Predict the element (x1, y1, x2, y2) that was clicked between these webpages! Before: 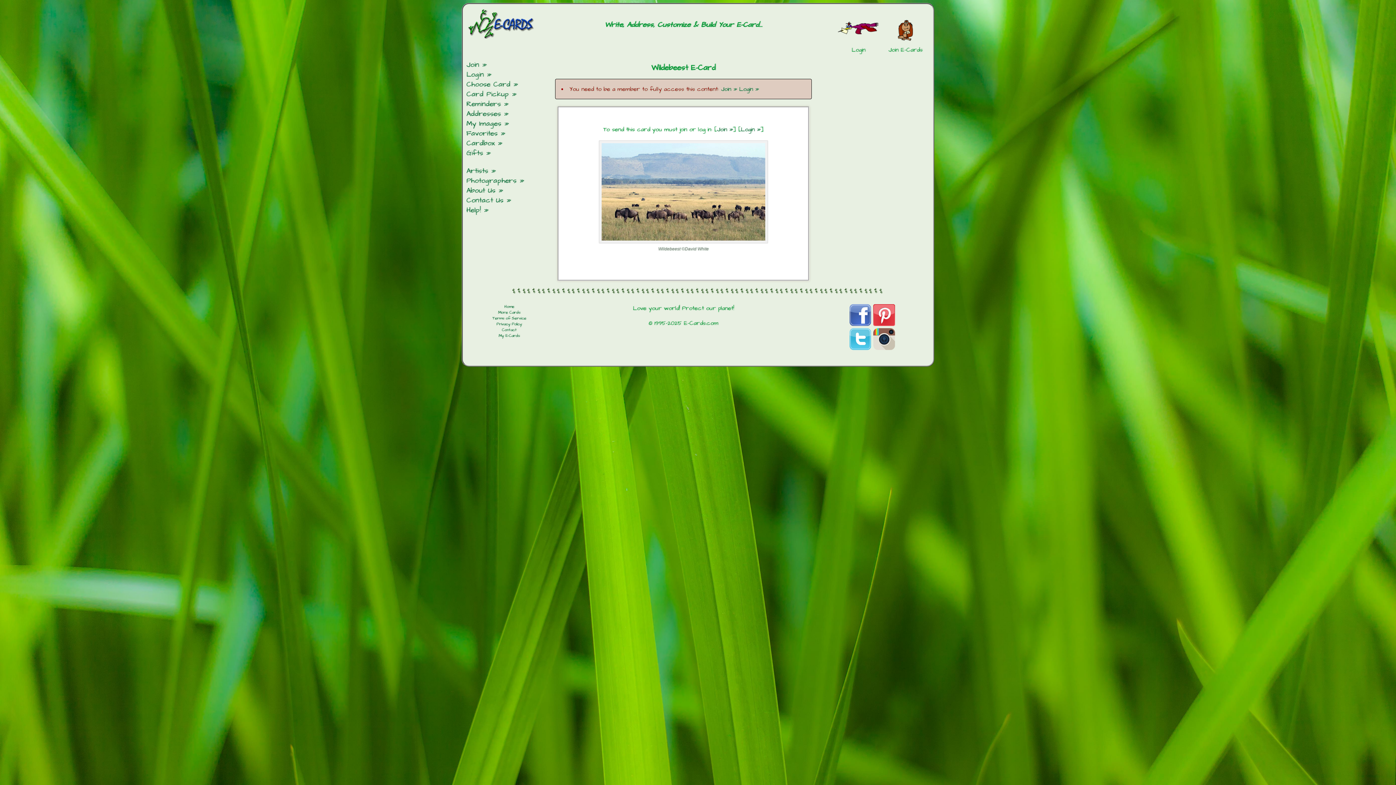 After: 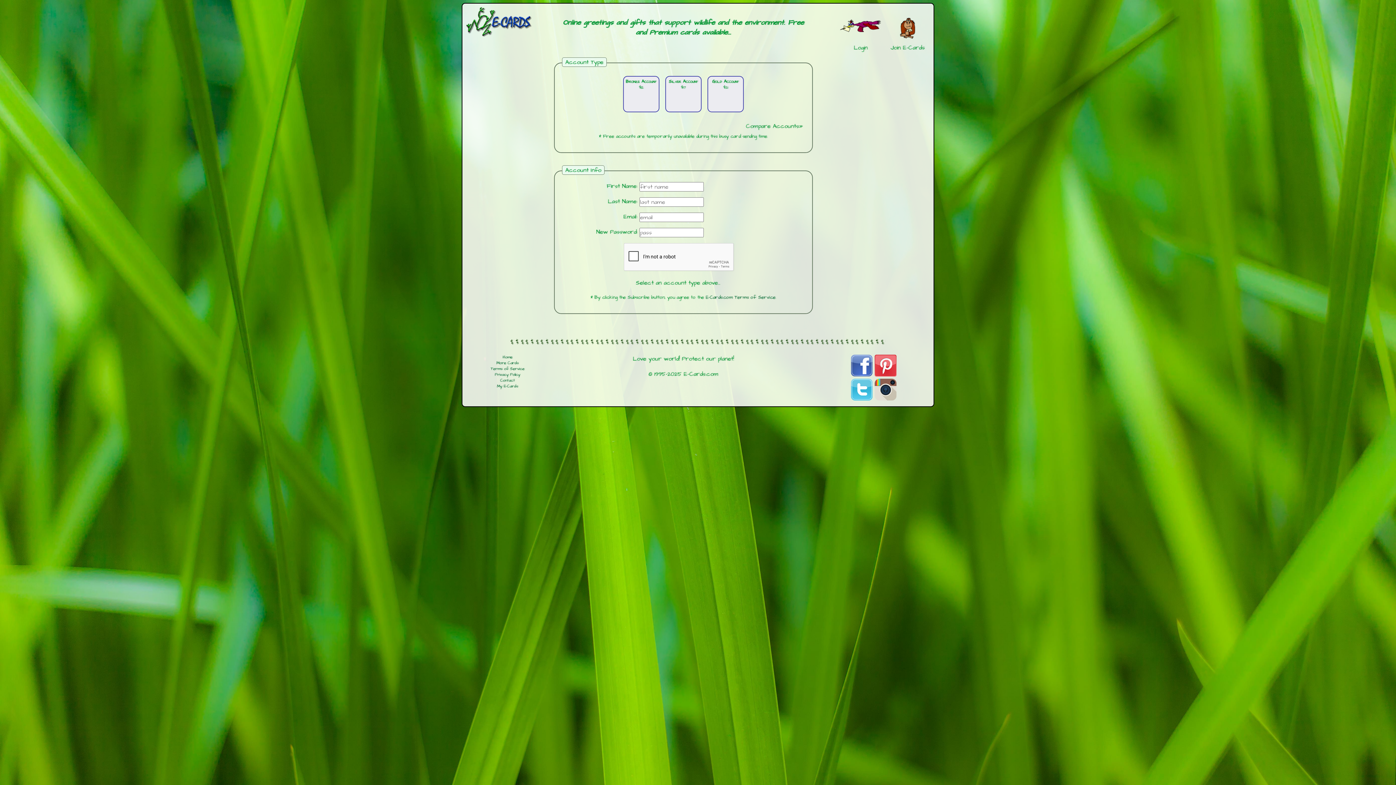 Action: label: Join bbox: (466, 59, 486, 69)